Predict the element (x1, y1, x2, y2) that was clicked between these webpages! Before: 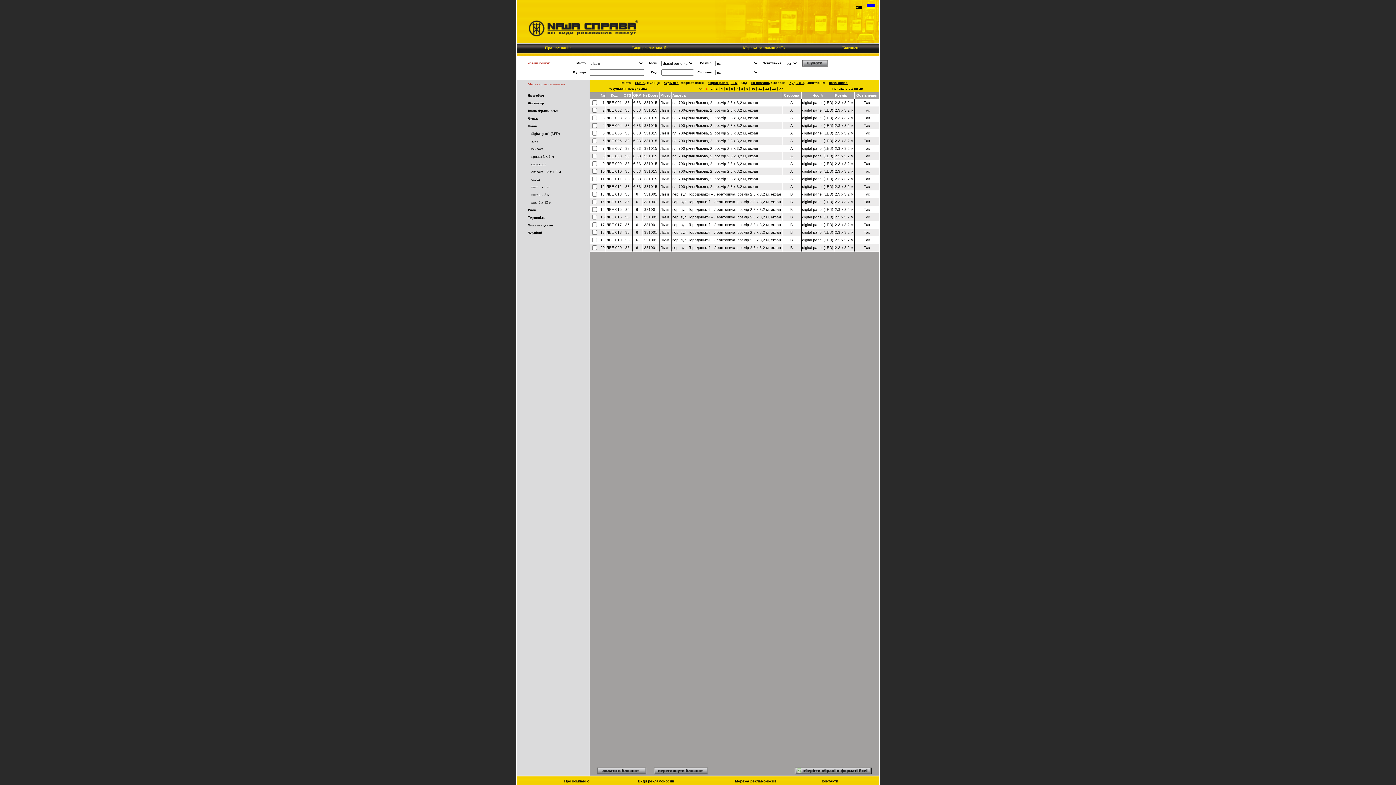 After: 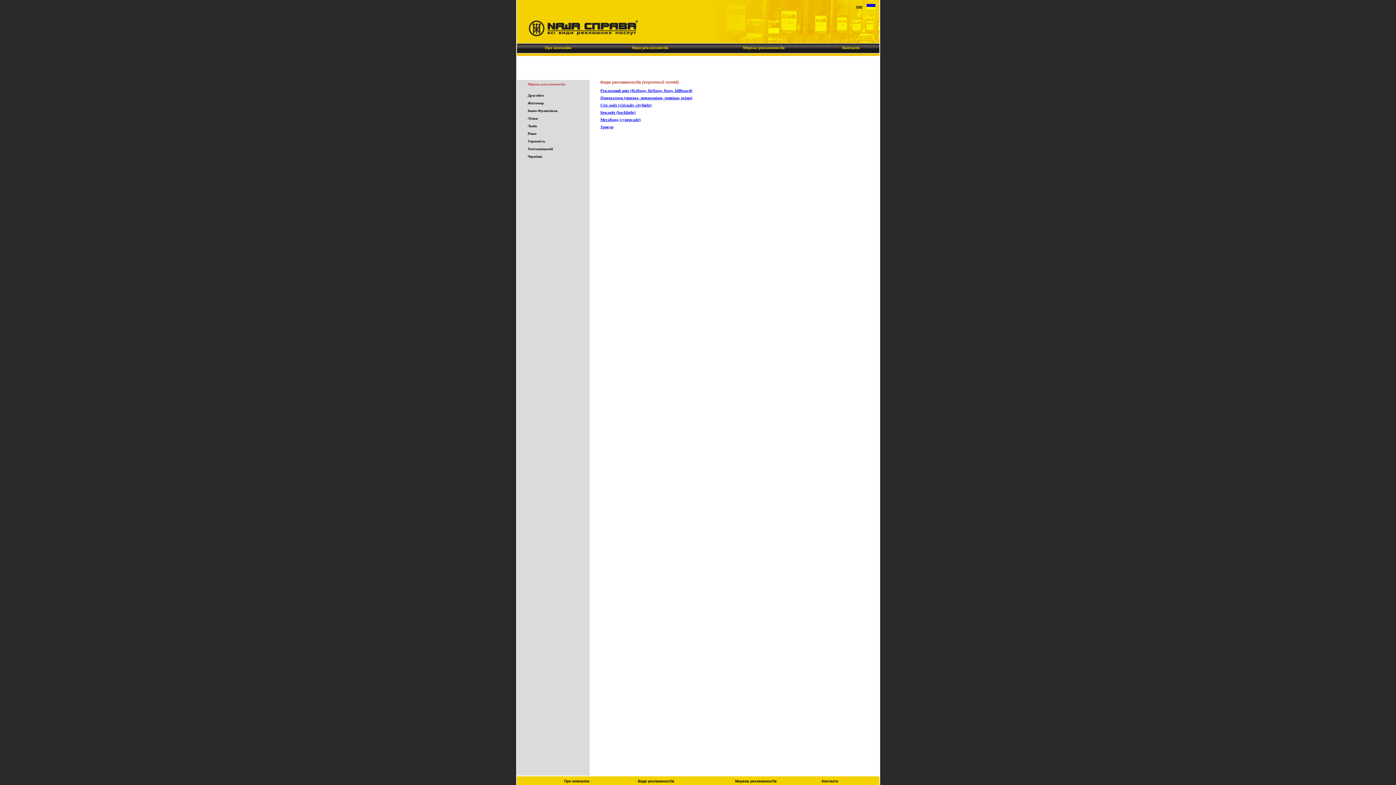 Action: bbox: (638, 779, 674, 783) label: Види рекламоносіїв